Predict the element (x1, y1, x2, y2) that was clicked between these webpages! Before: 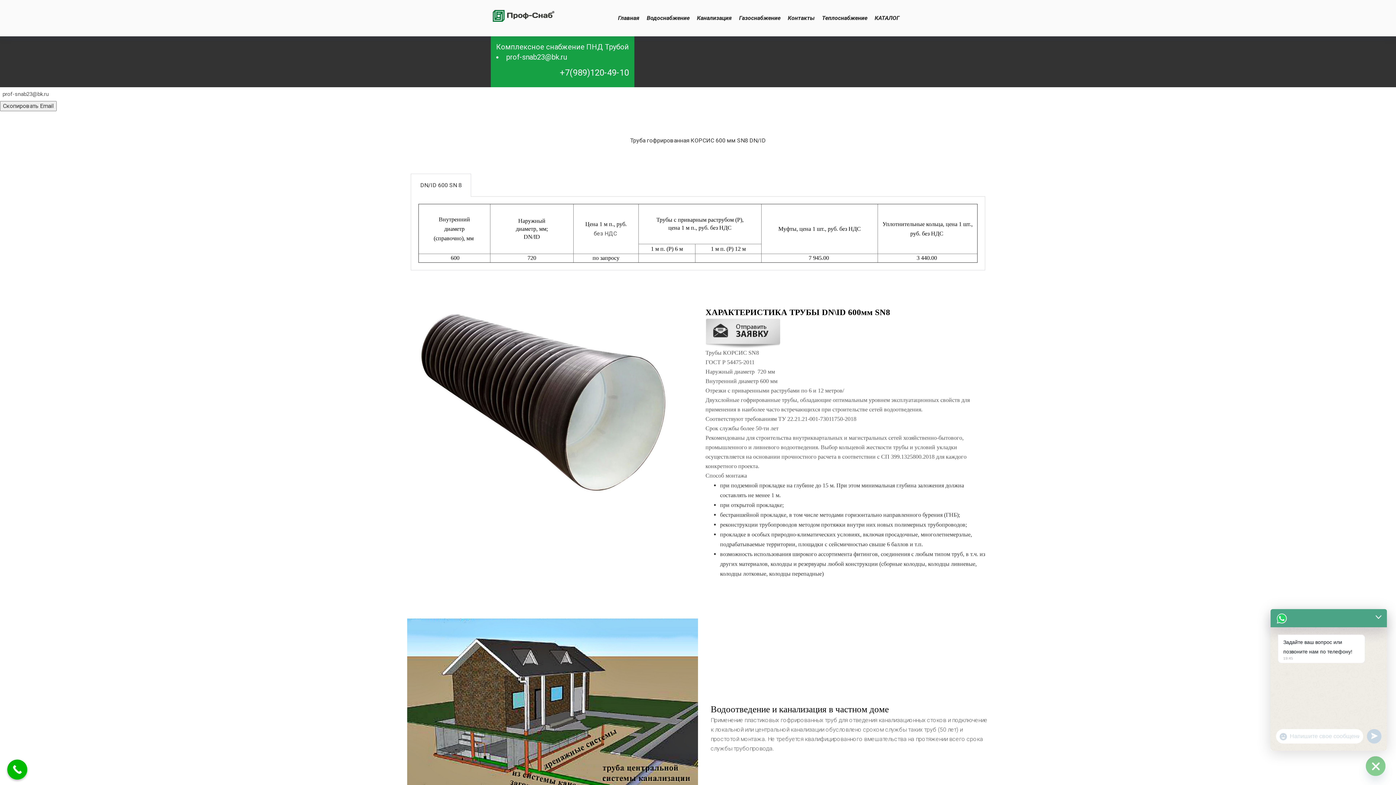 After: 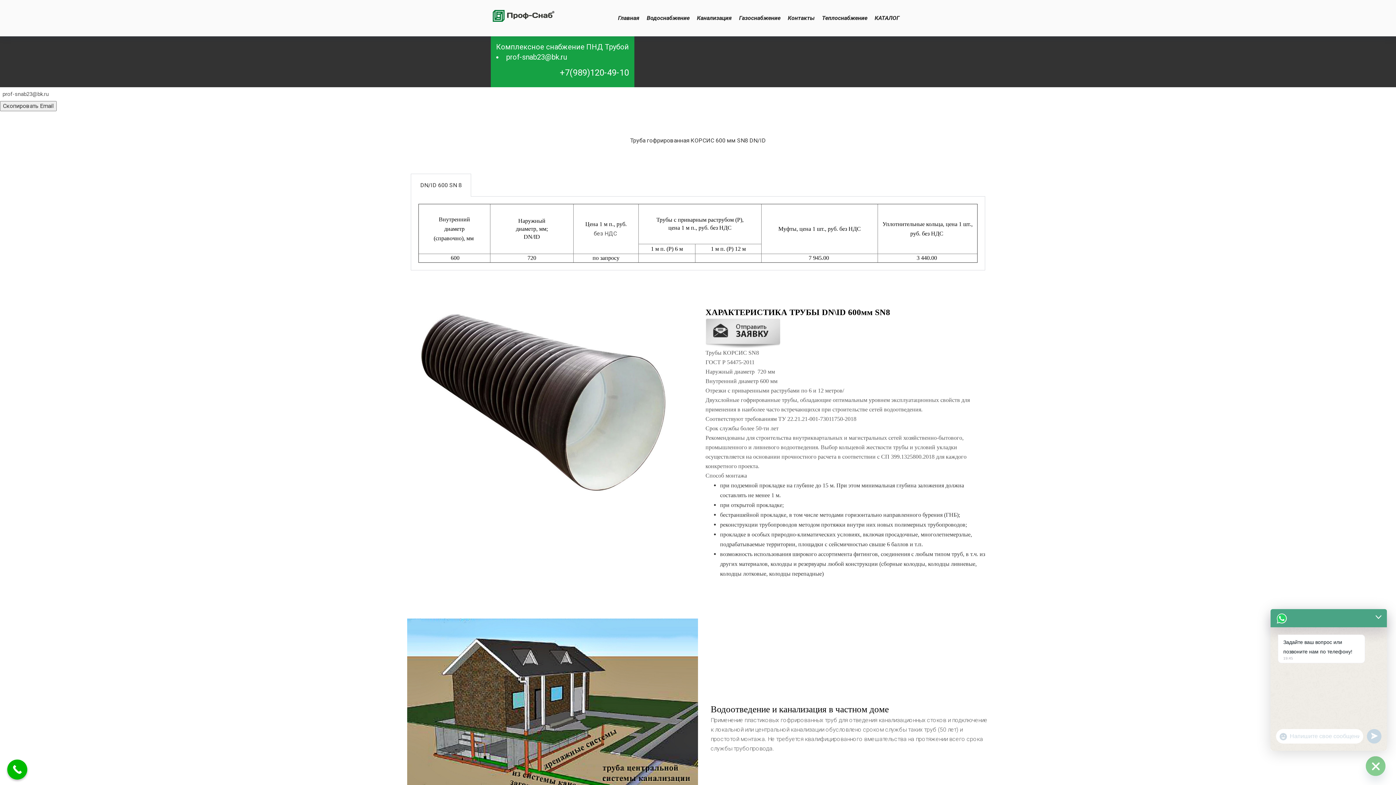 Action: label: Показать эмодзи bbox: (1279, 732, 1288, 741)